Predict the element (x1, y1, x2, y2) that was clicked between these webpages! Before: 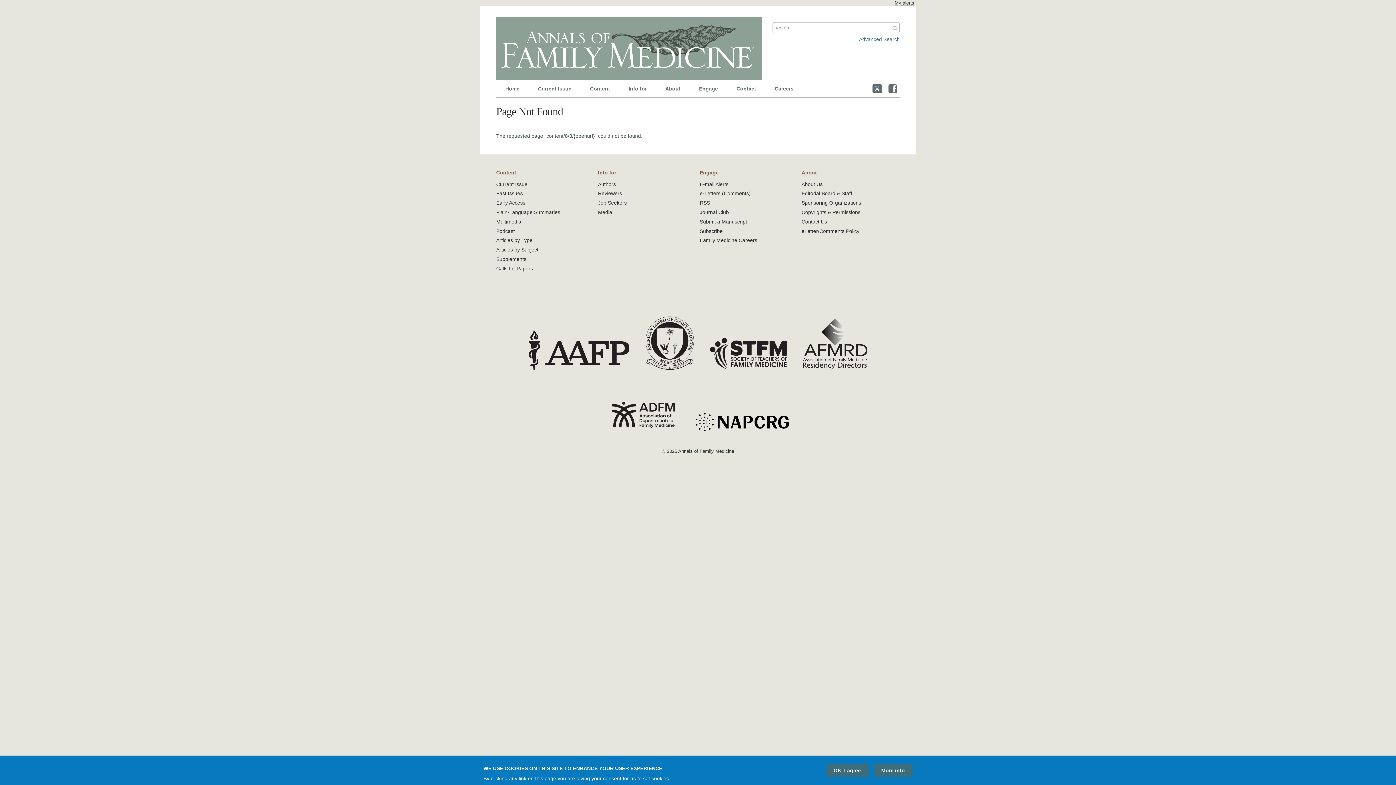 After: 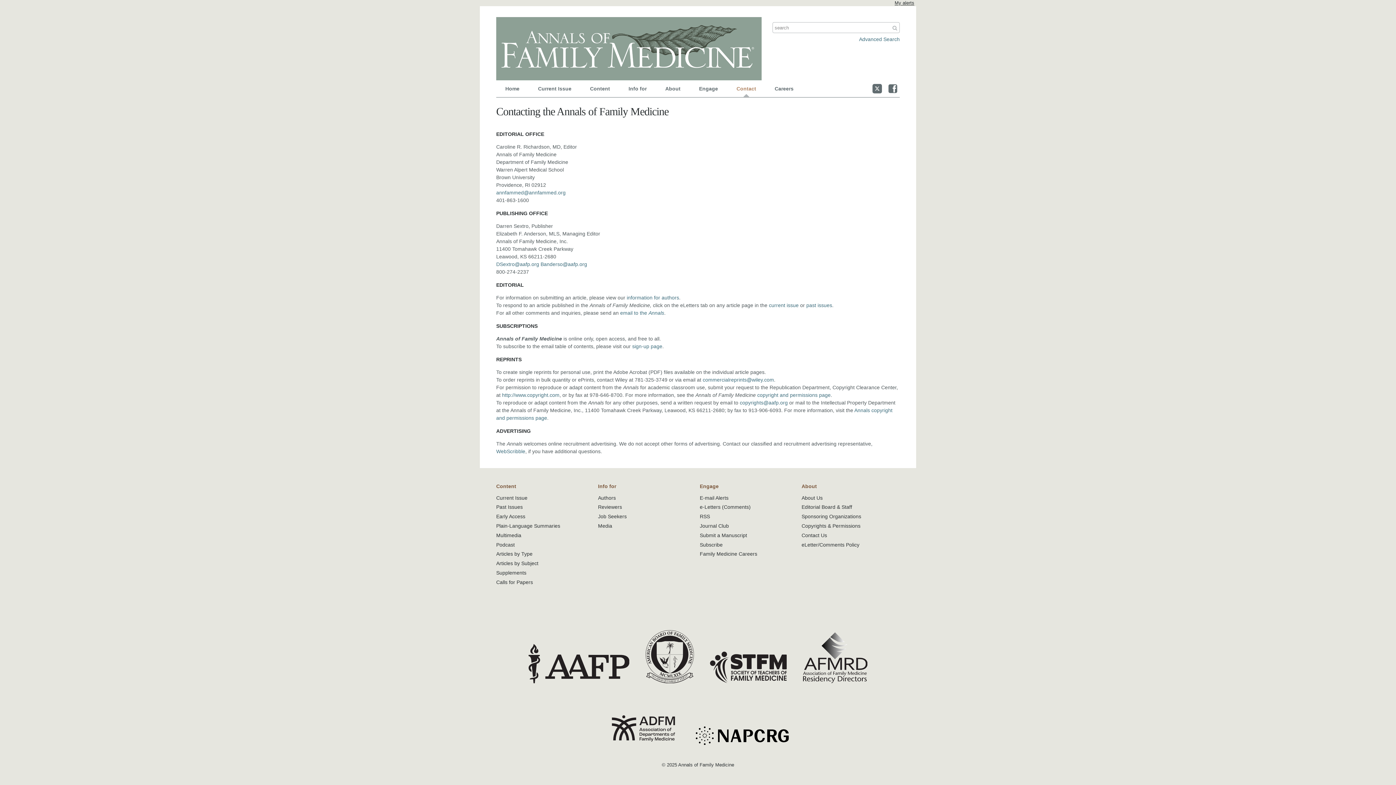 Action: label: Contact Us bbox: (801, 218, 827, 224)